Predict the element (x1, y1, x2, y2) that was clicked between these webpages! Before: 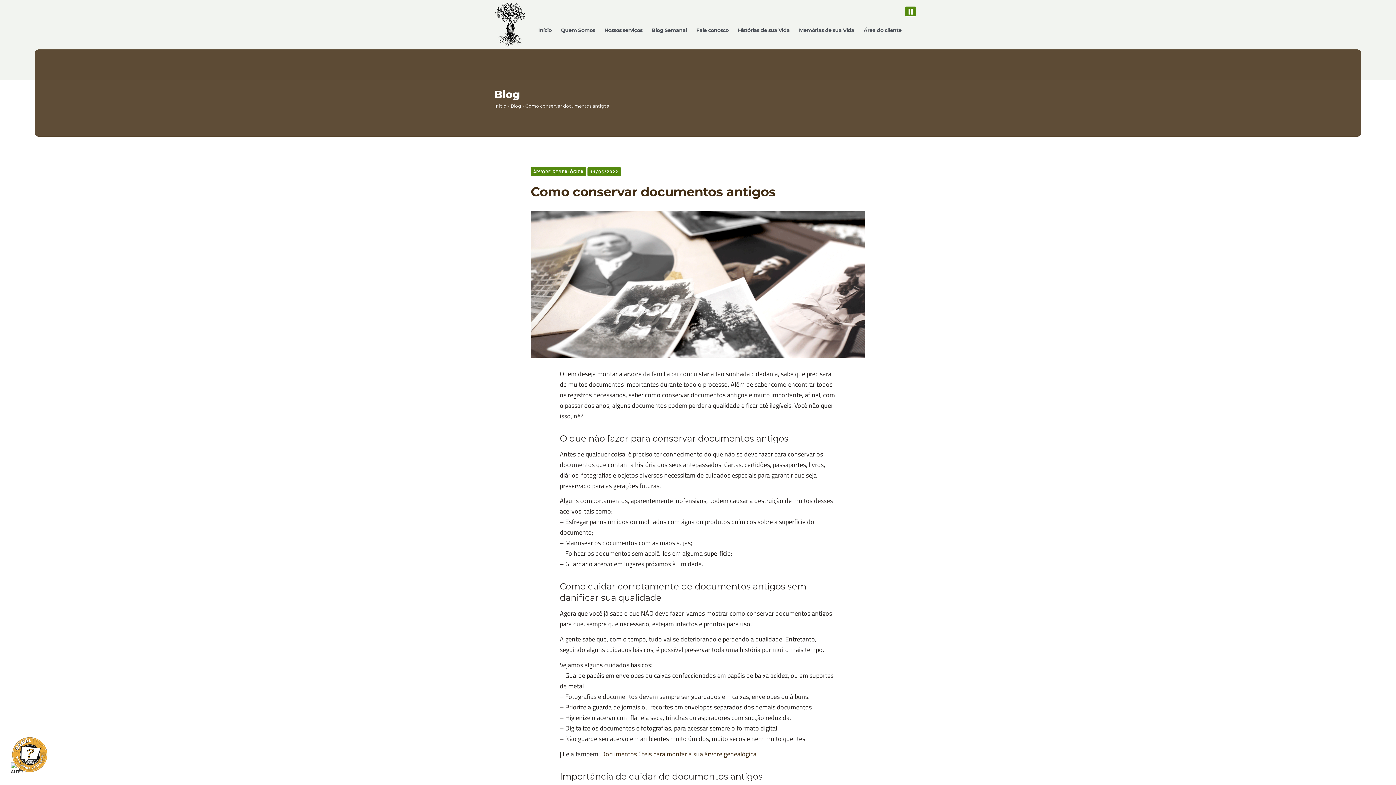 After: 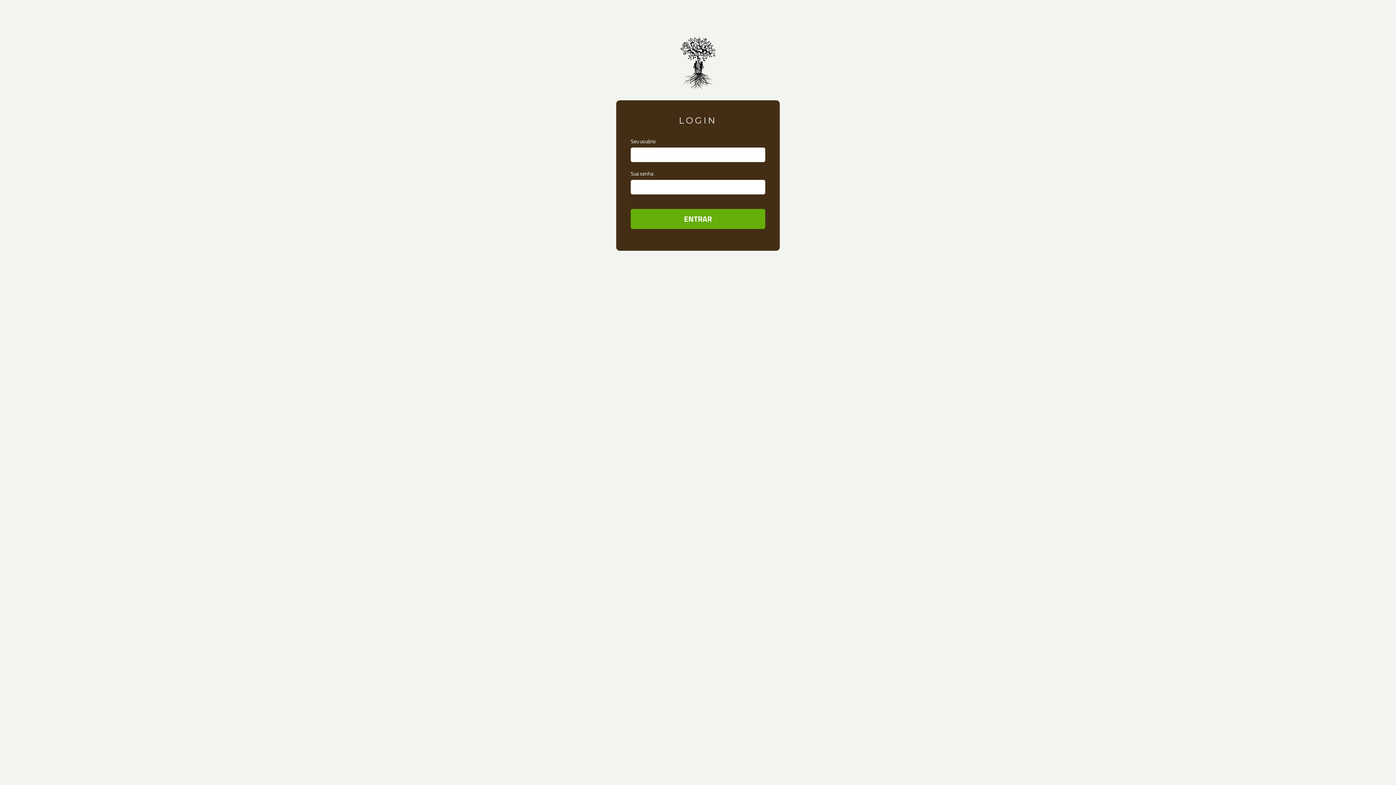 Action: label: Área do cliente bbox: (859, 23, 901, 37)